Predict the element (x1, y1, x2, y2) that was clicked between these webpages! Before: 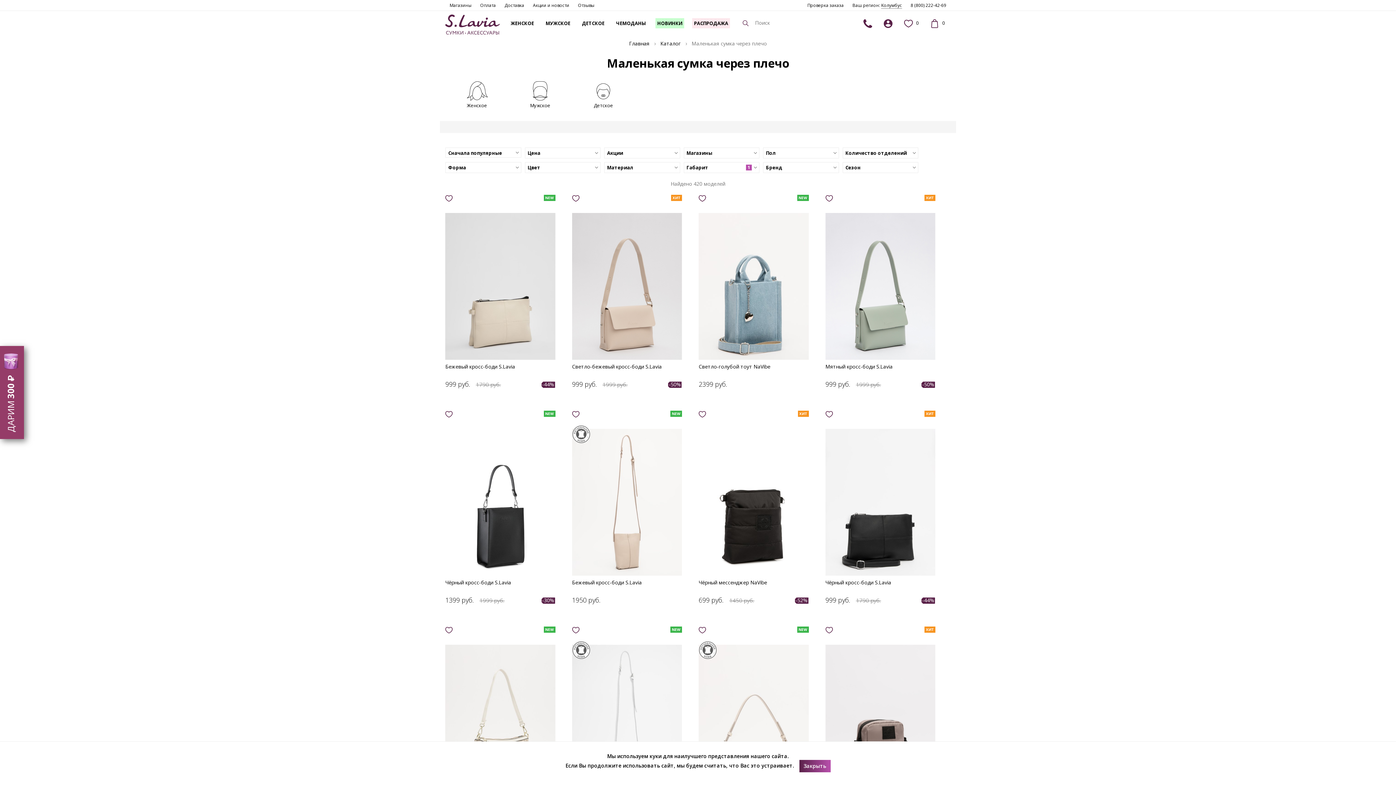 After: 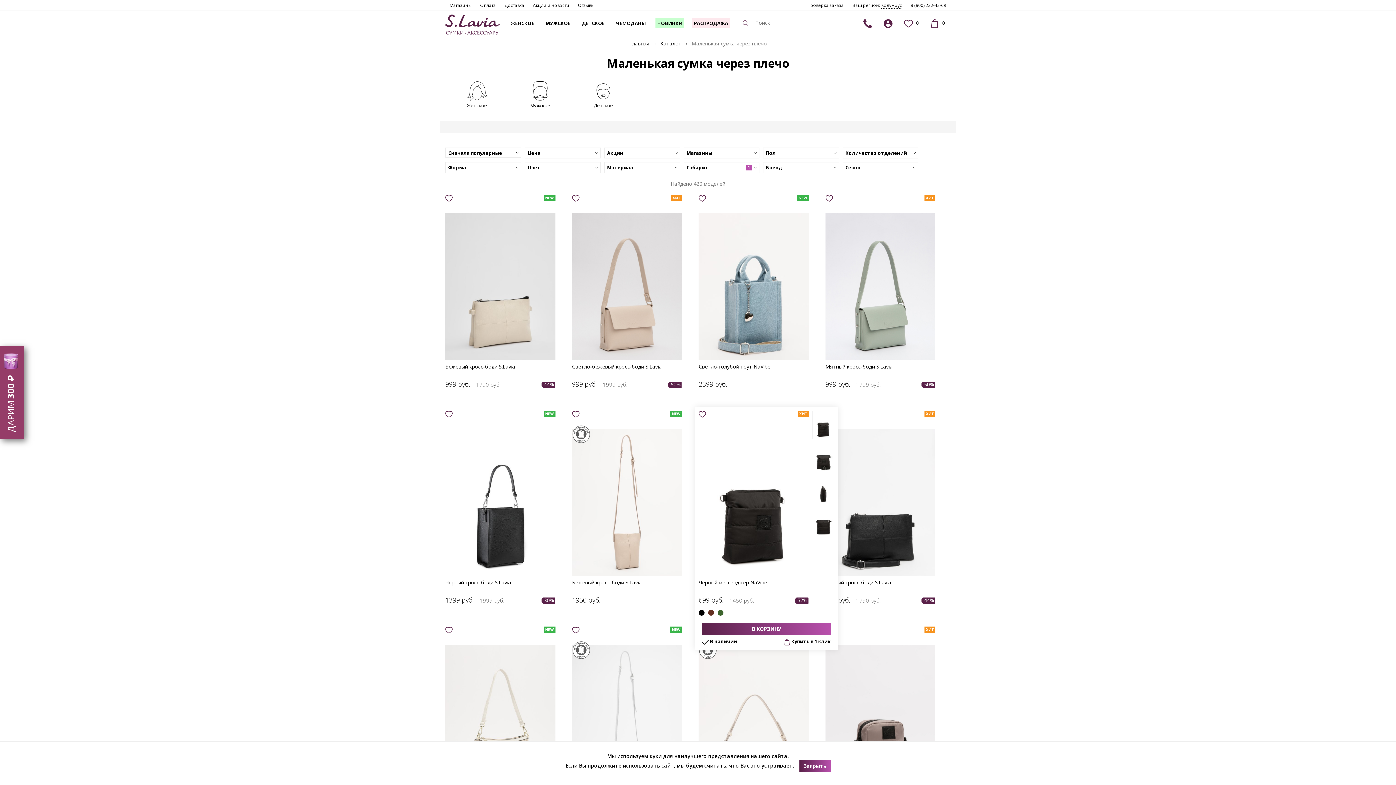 Action: bbox: (698, 410, 706, 418)